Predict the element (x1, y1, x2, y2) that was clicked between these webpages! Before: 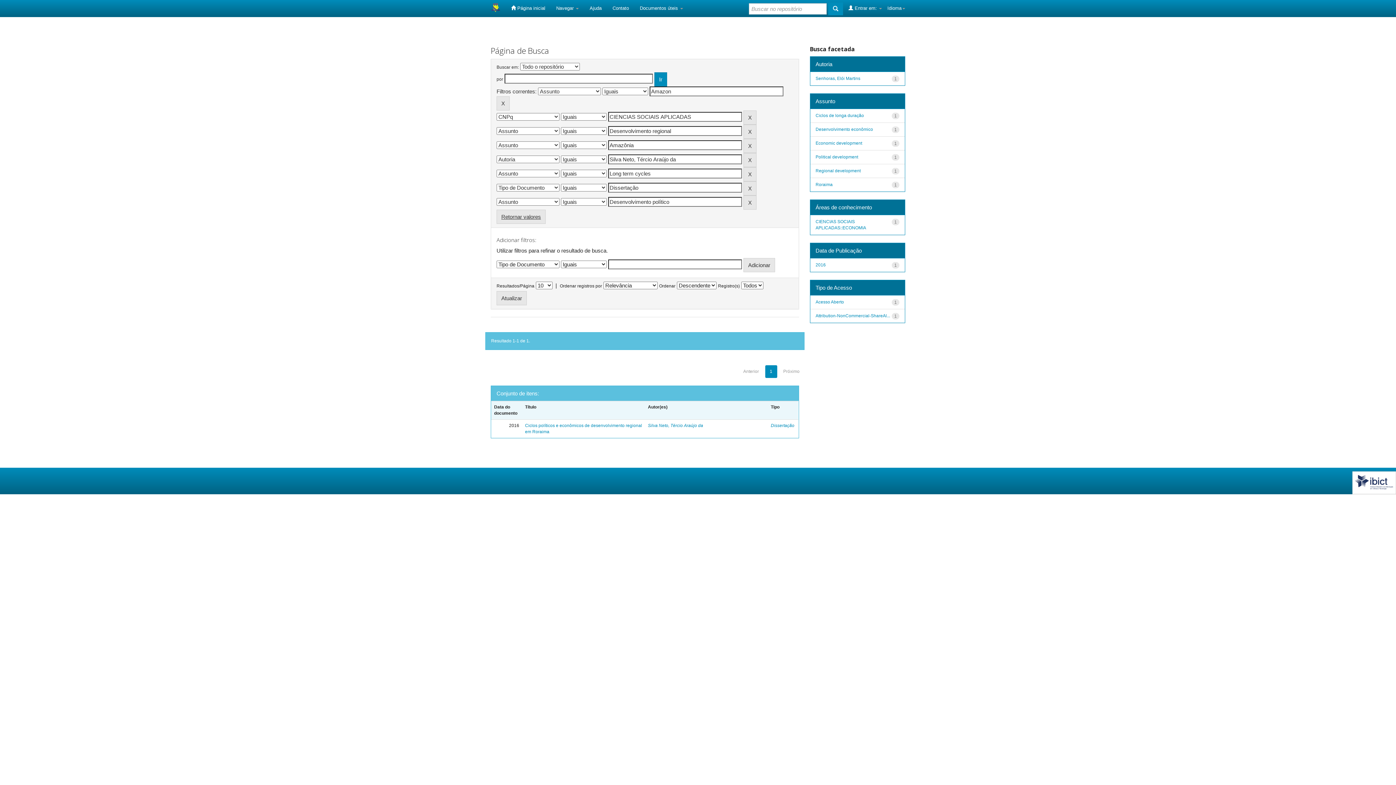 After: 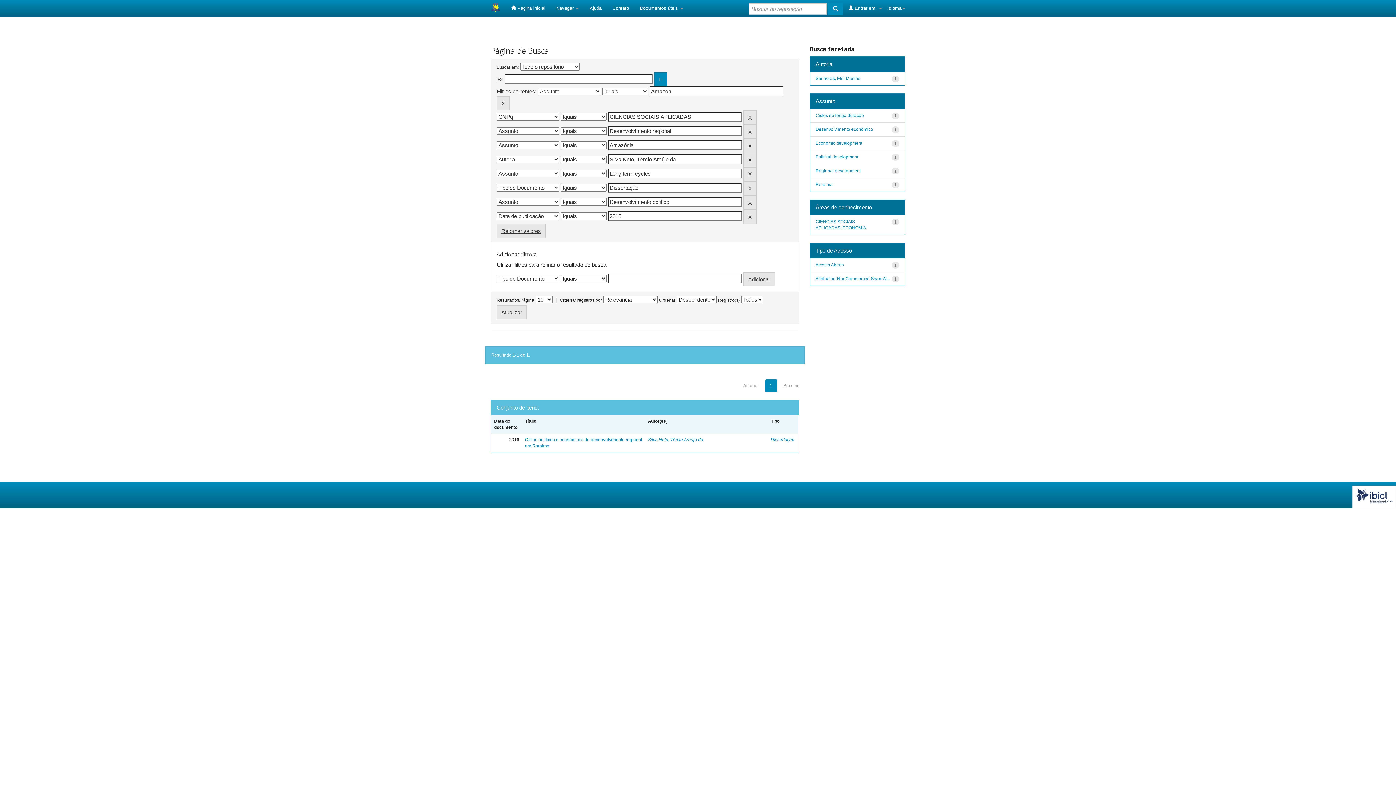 Action: bbox: (815, 262, 826, 267) label: 2016